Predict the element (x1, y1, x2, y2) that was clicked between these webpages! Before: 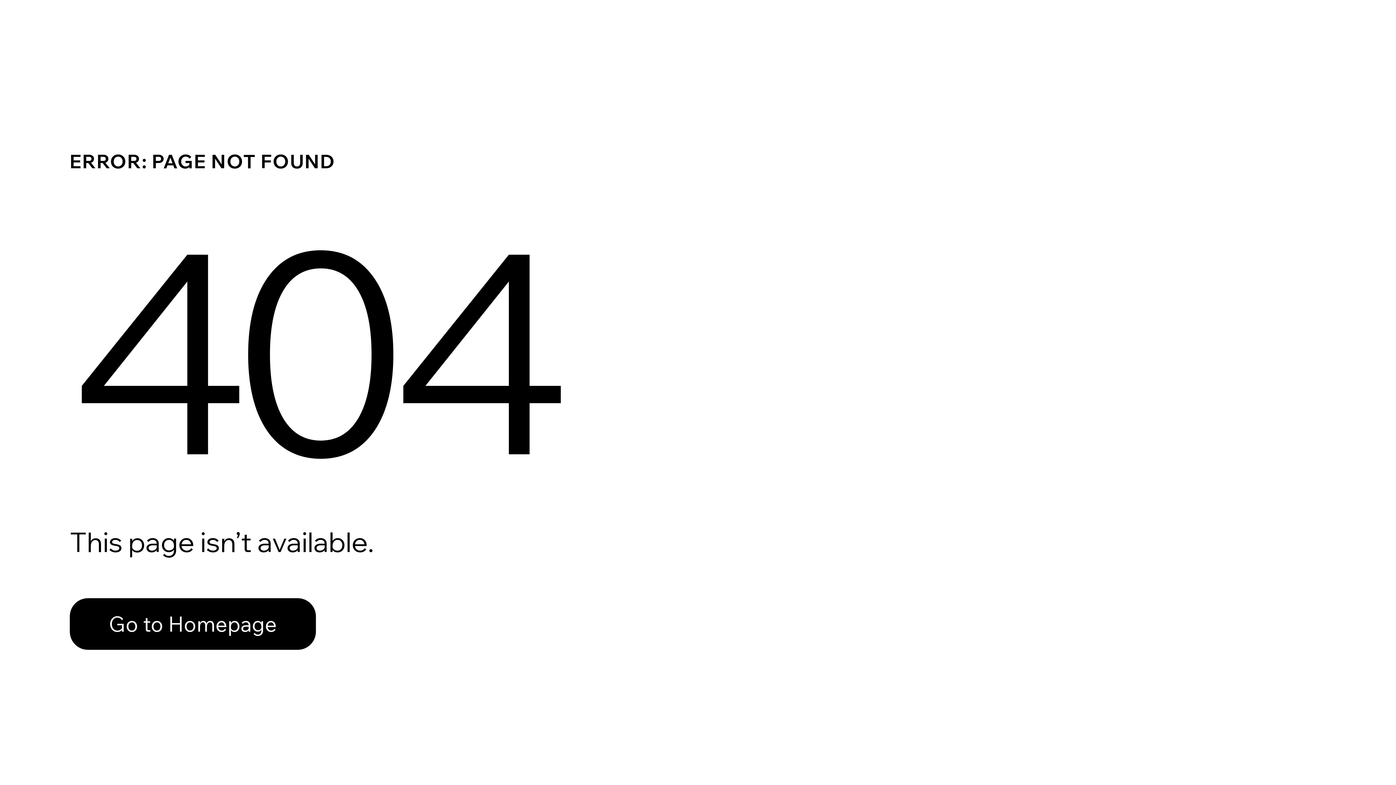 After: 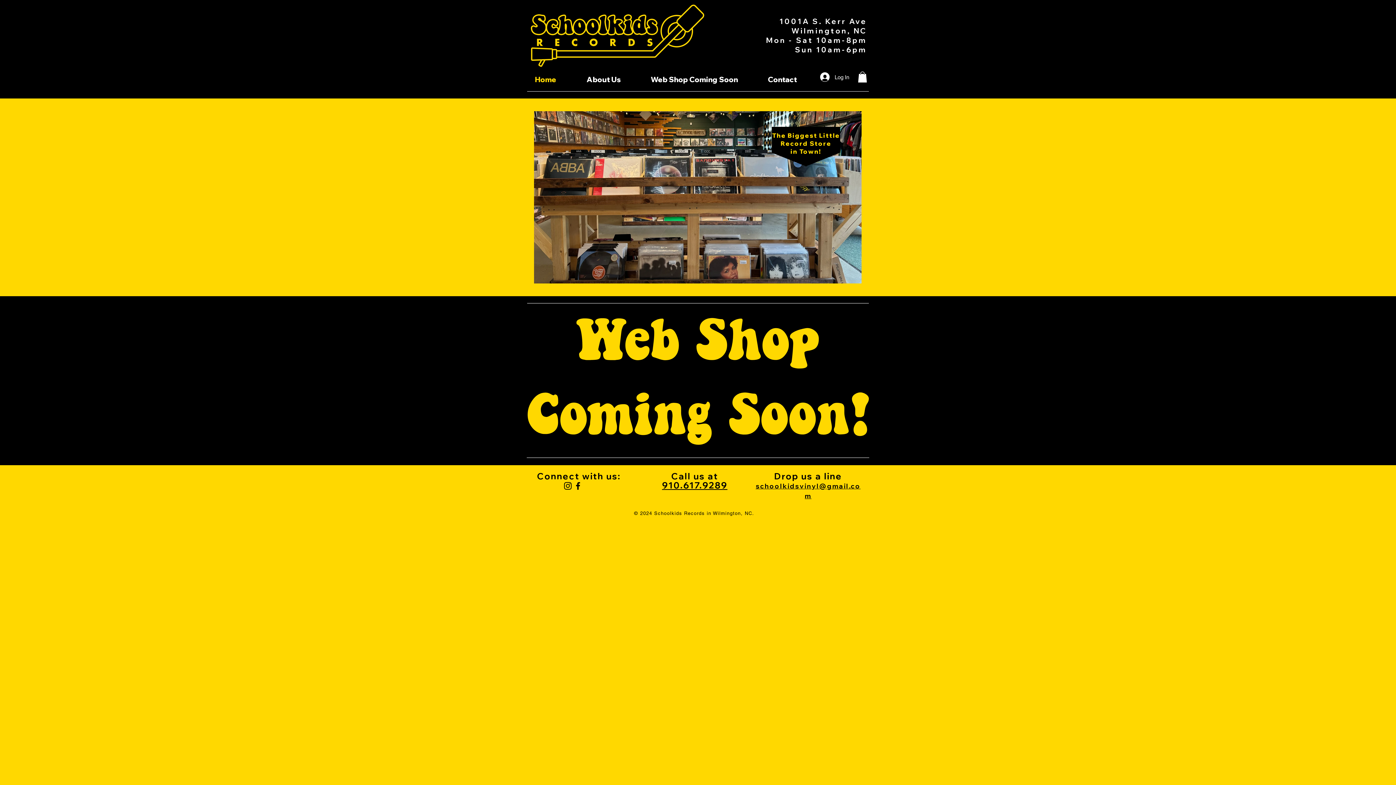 Action: label: Go to Homepage bbox: (69, 582, 768, 659)